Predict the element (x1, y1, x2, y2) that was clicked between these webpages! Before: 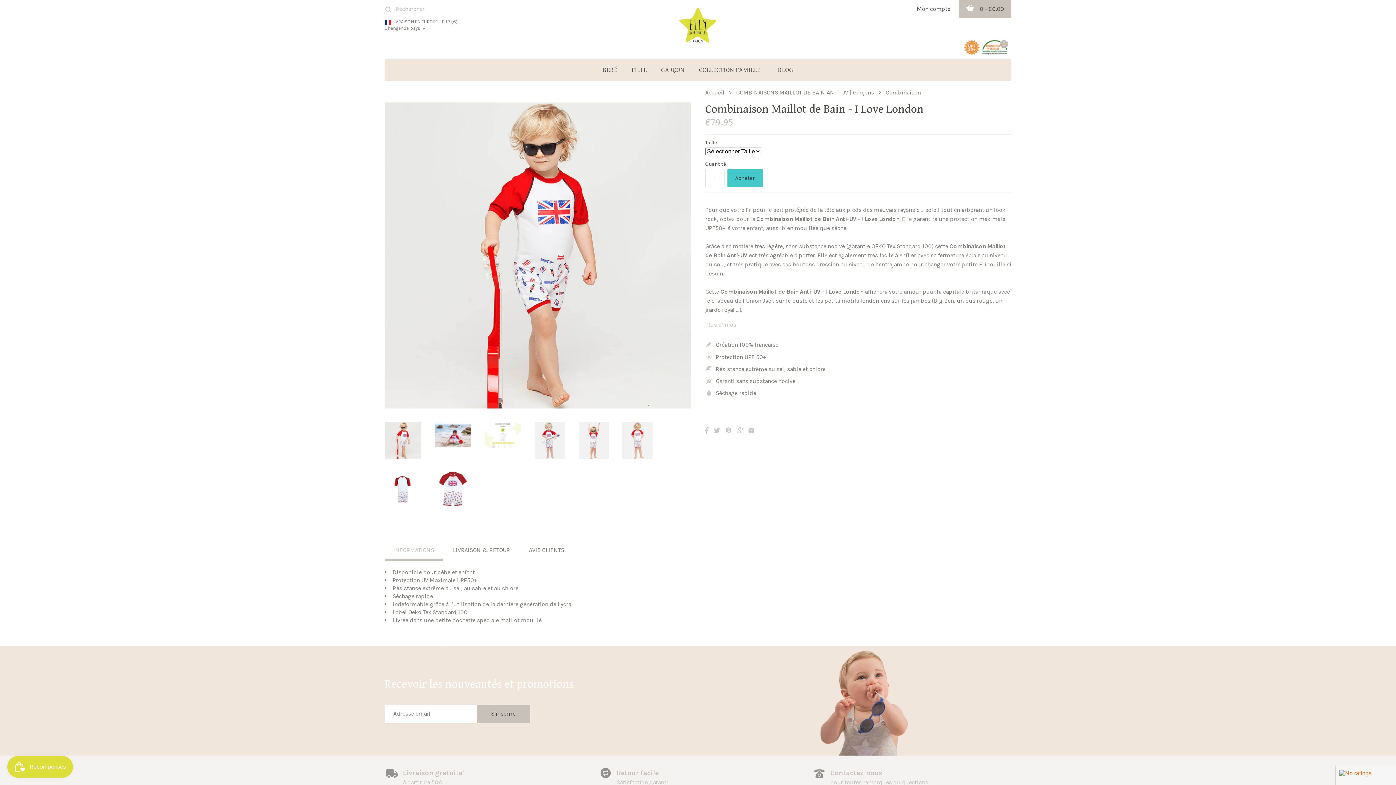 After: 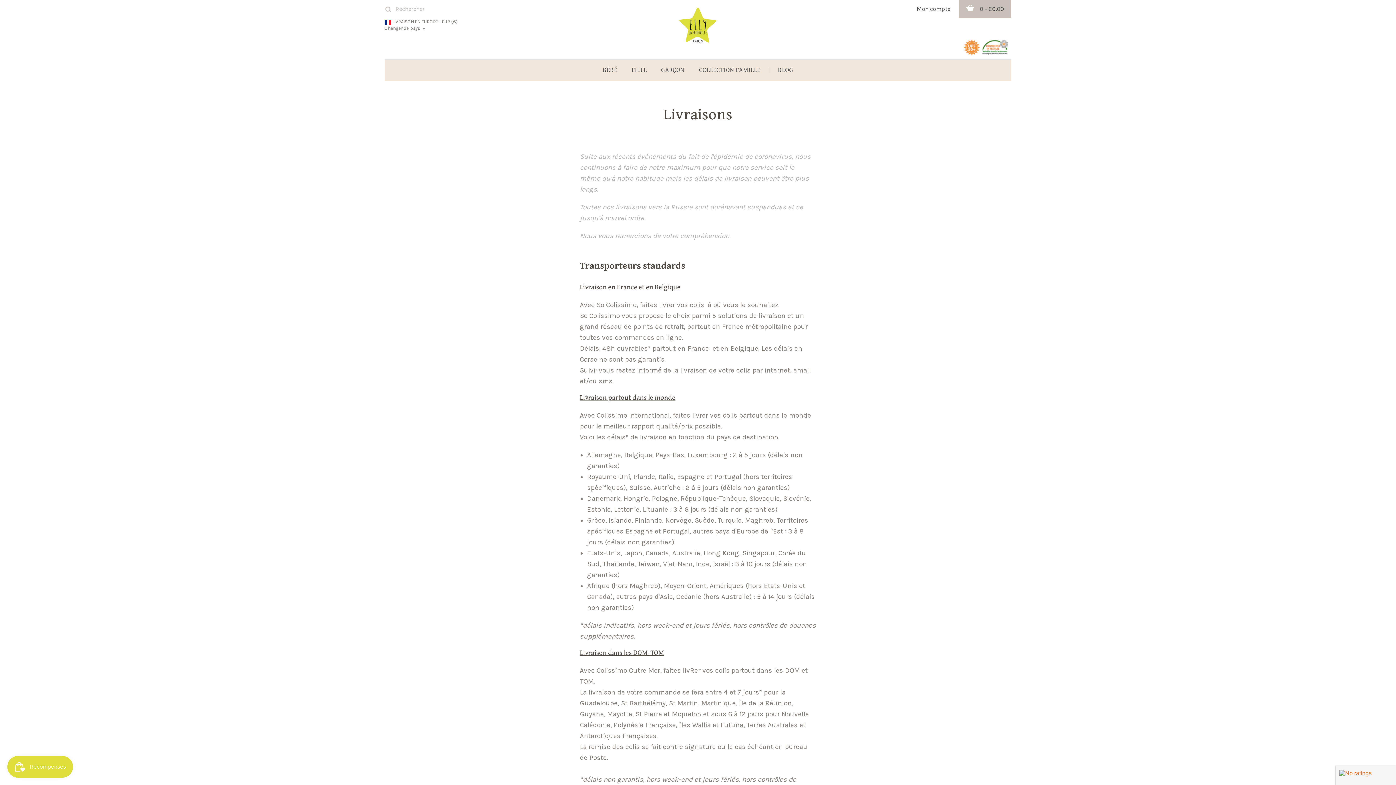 Action: bbox: (384, 767, 583, 792) label: Livraison gratuite*
à partir de 50€